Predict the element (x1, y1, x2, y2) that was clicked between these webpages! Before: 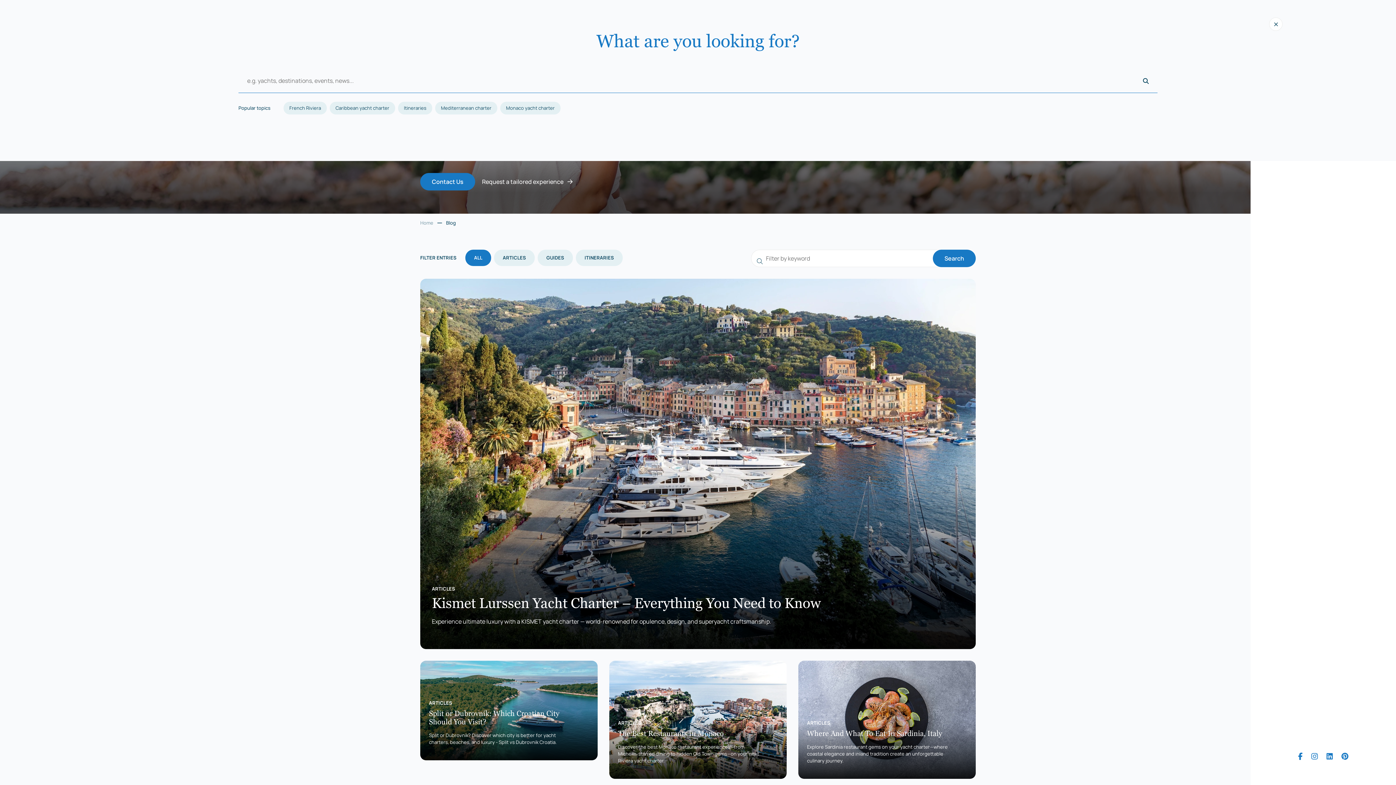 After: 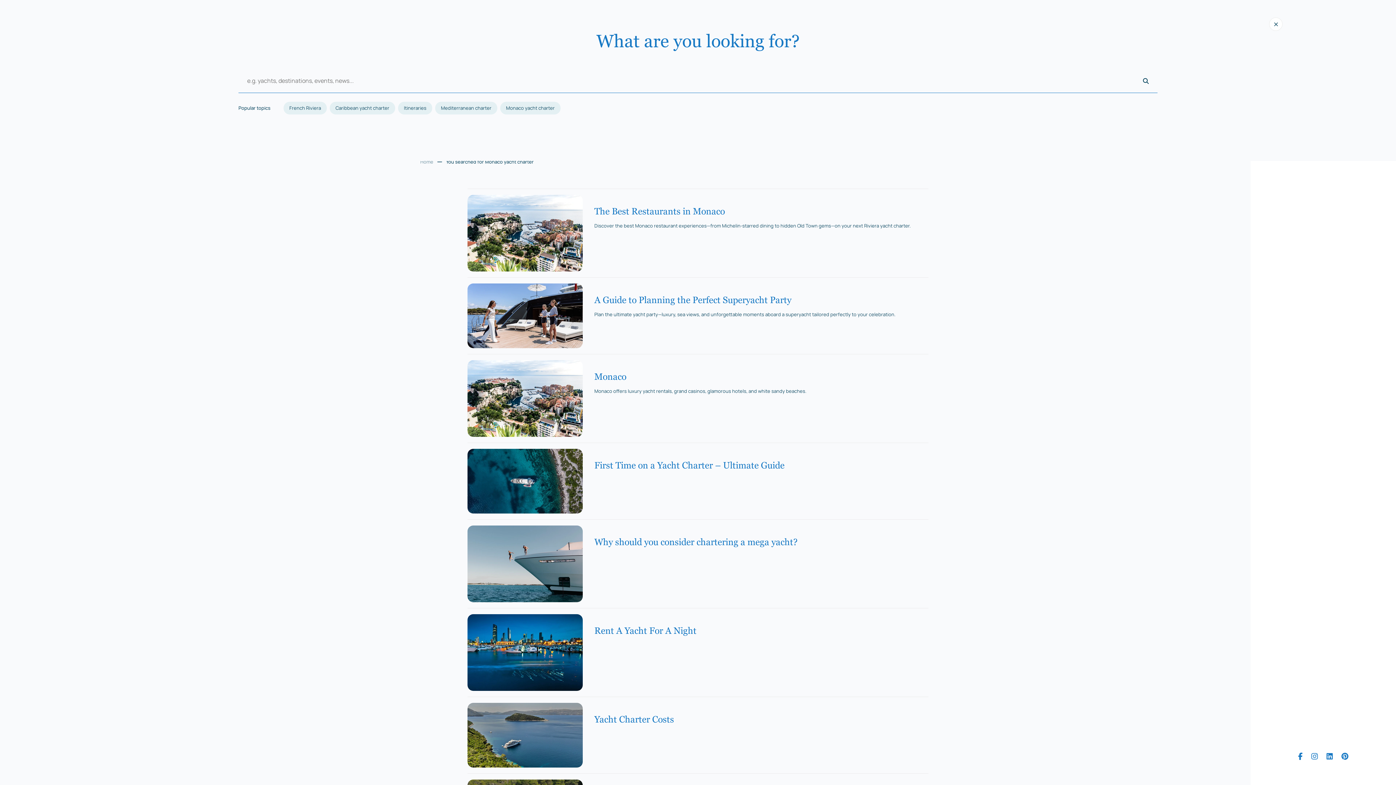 Action: label: Monaco yacht charter bbox: (500, 101, 560, 114)